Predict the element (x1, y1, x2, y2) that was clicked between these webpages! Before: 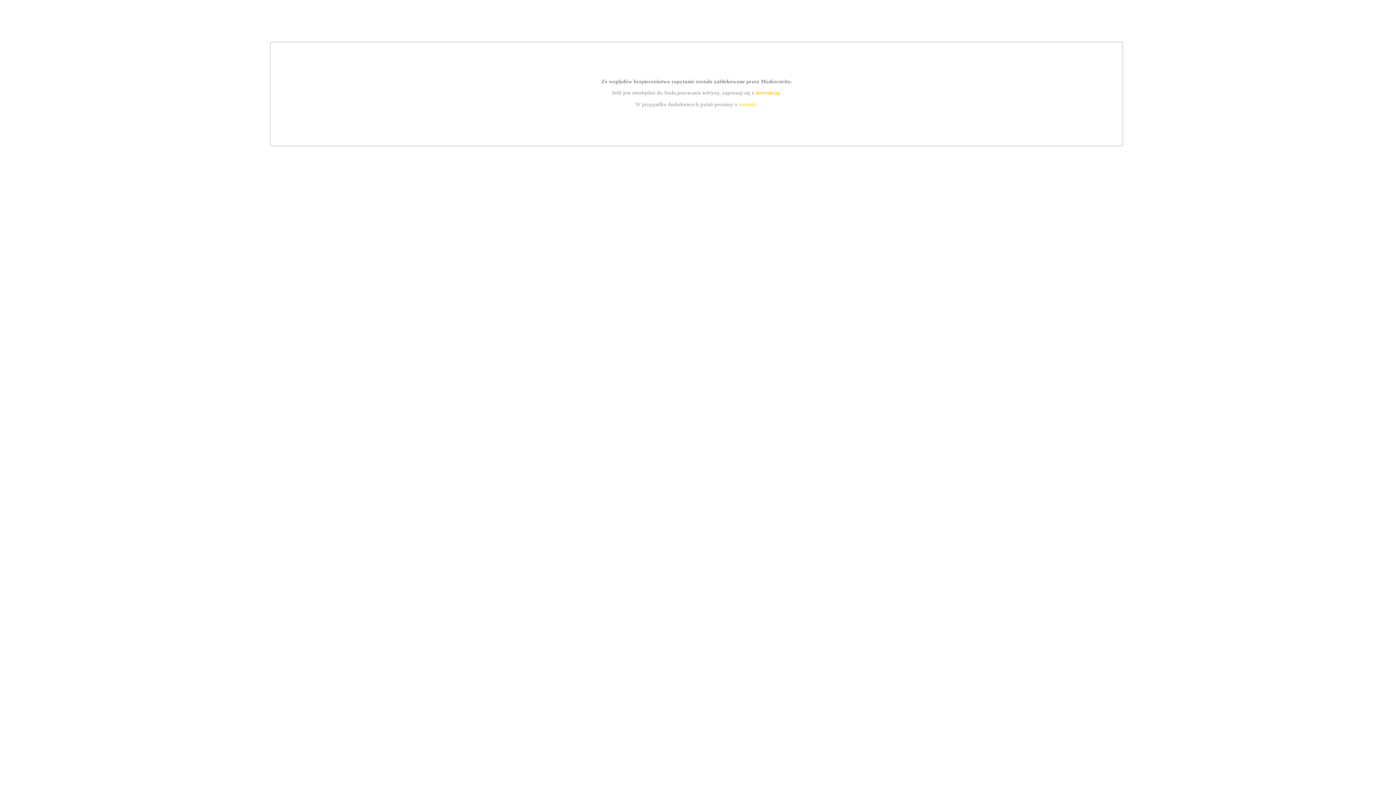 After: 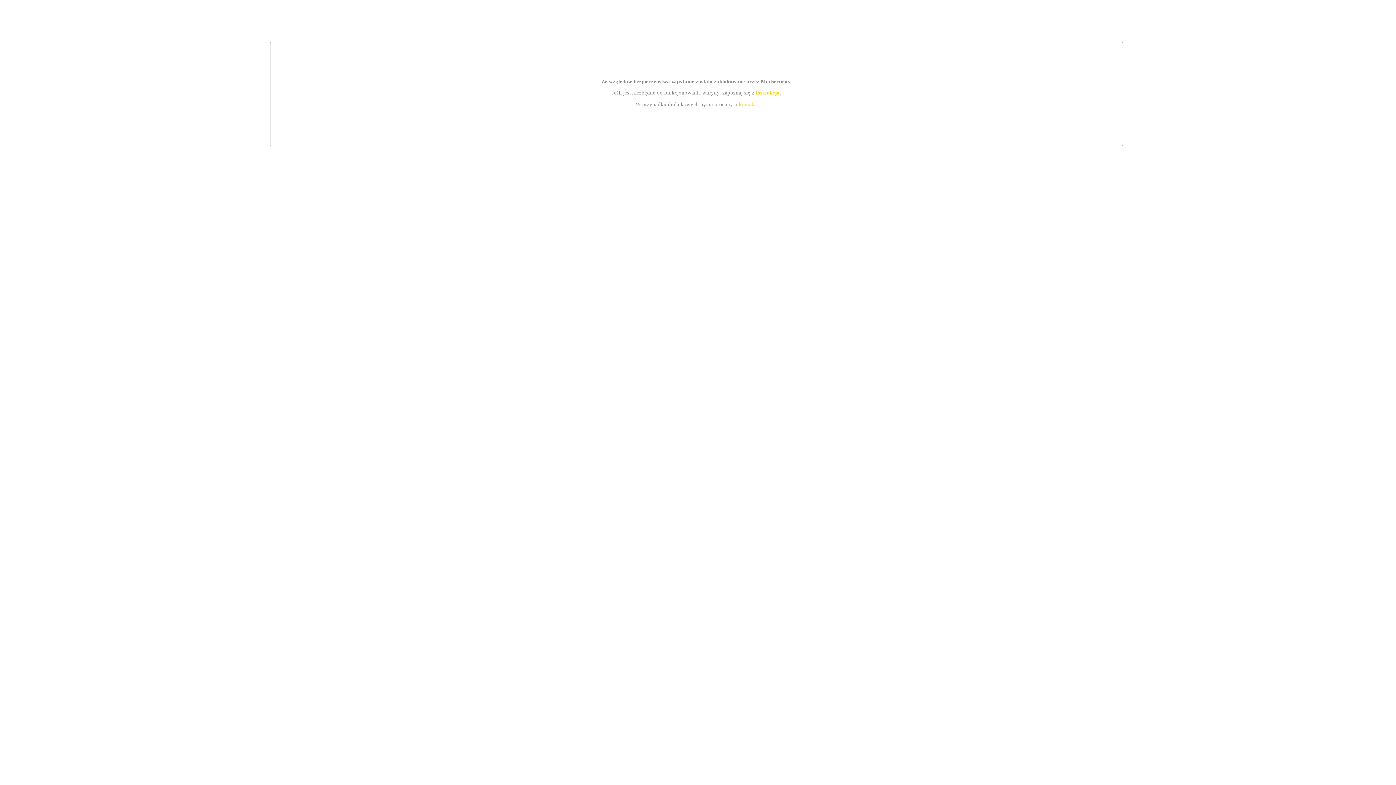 Action: bbox: (739, 101, 756, 107) label: kontakt